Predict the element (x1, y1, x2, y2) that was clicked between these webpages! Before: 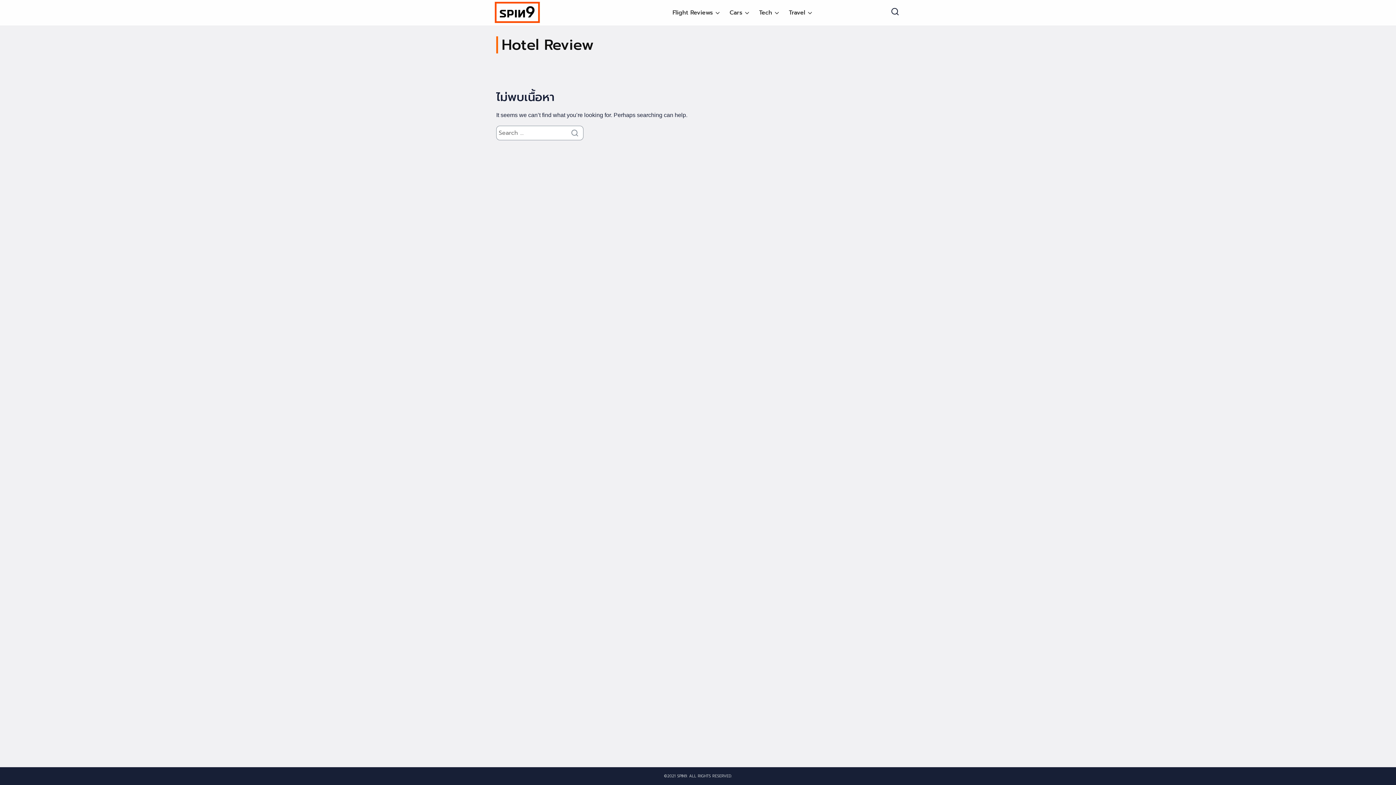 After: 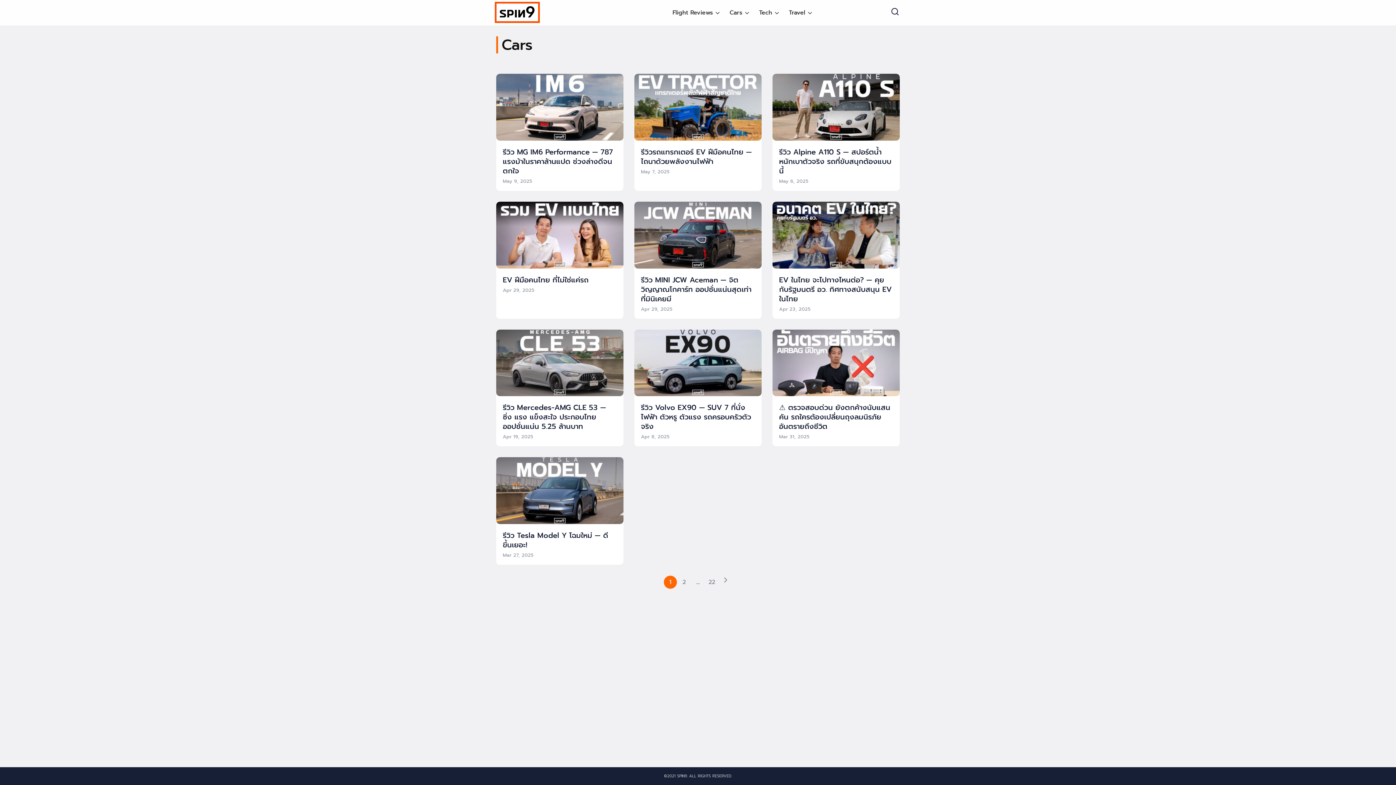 Action: bbox: (724, 6, 748, 19) label: Cars